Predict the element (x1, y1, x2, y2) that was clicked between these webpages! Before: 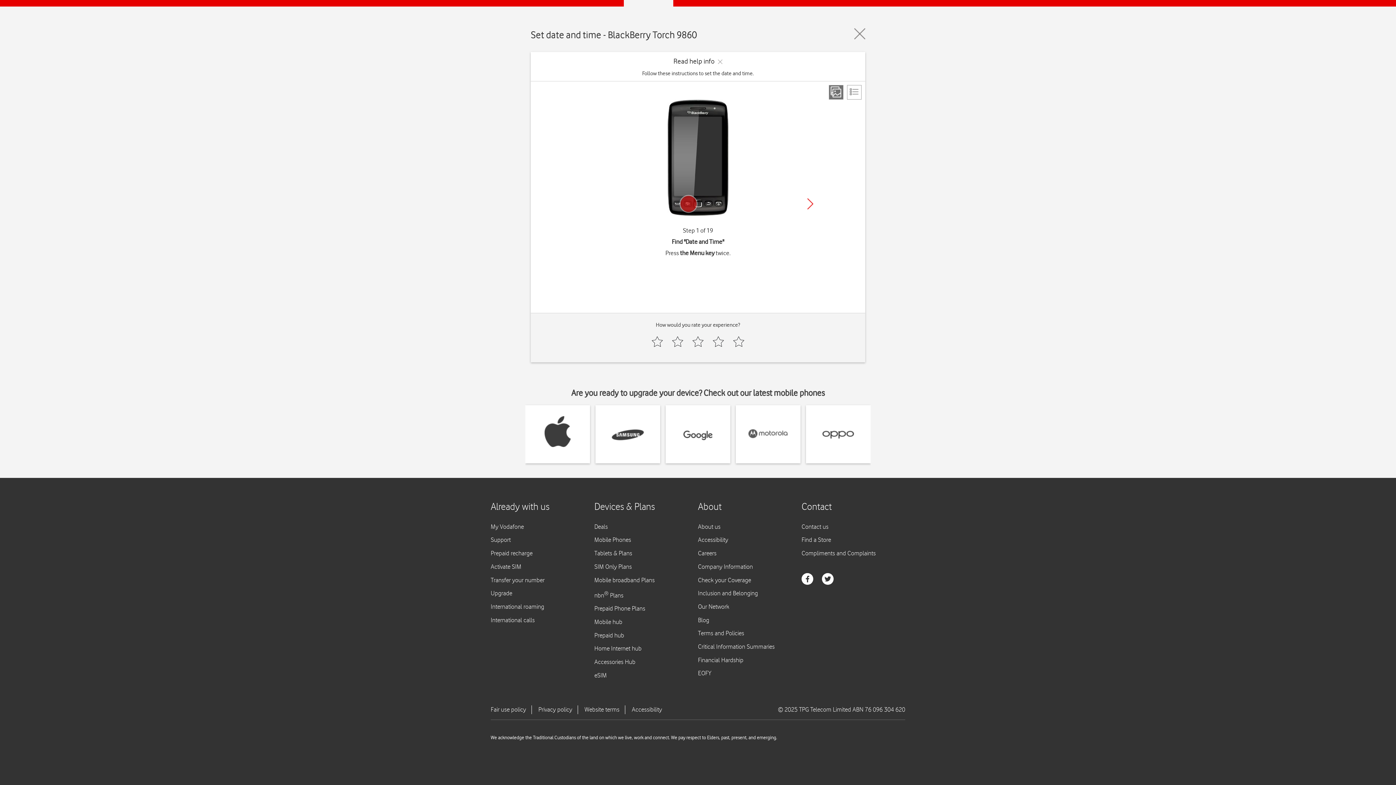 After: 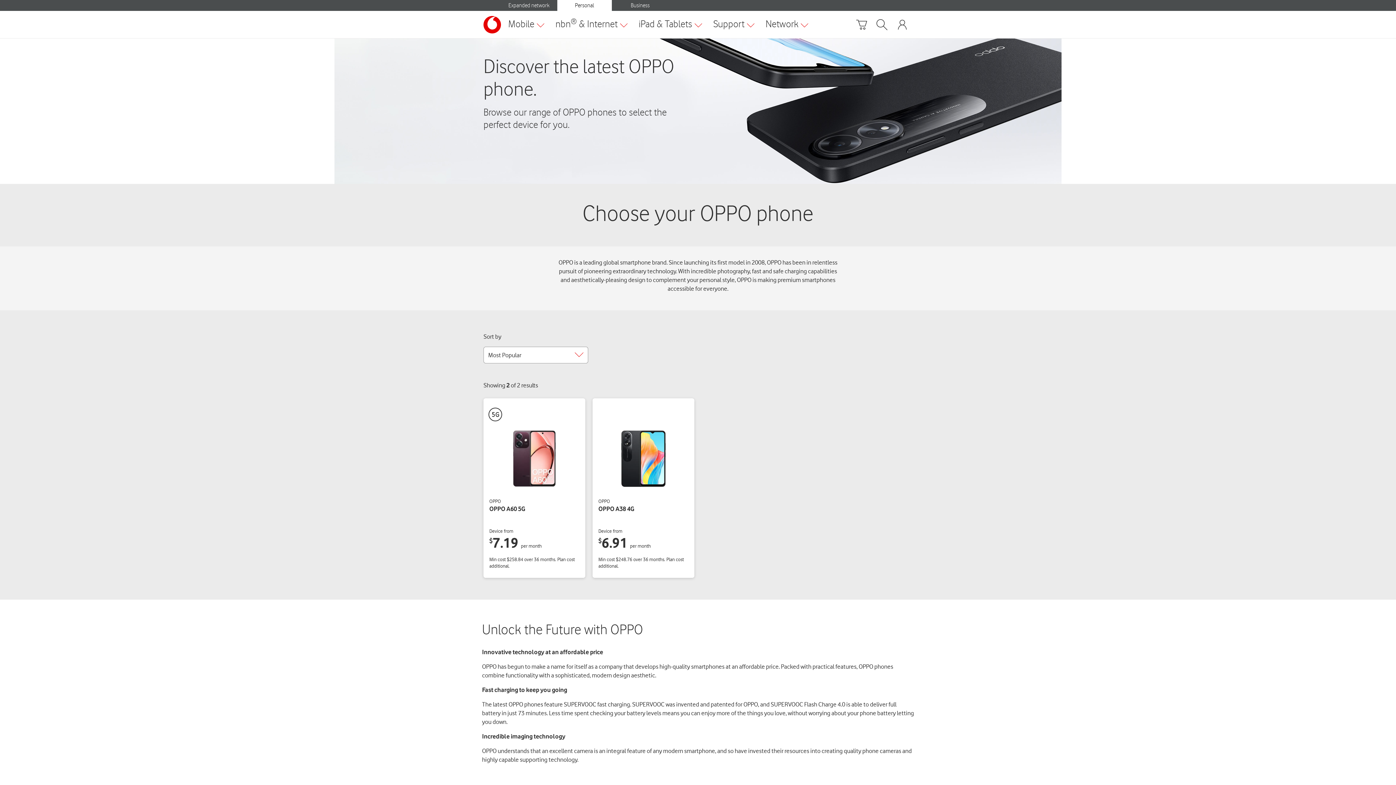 Action: bbox: (822, 405, 854, 463)